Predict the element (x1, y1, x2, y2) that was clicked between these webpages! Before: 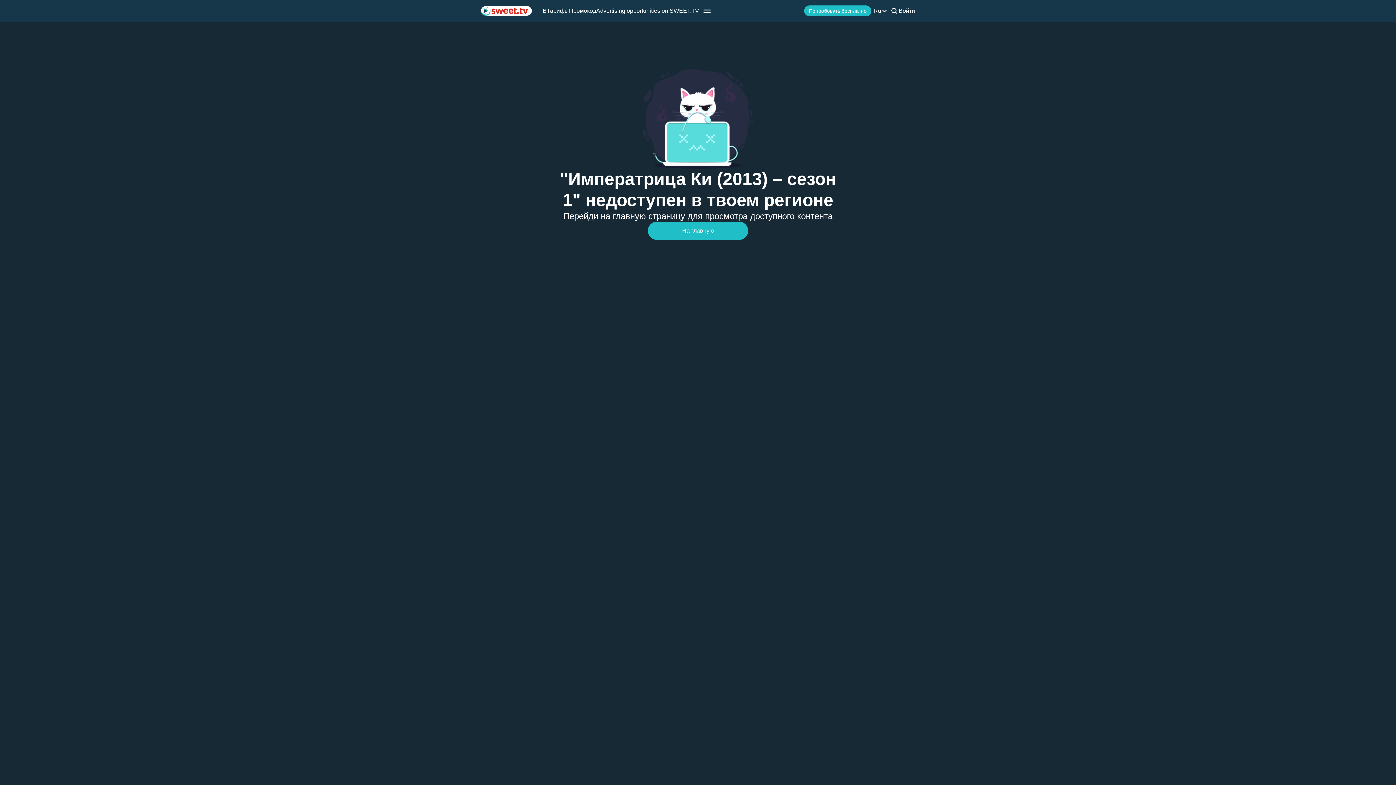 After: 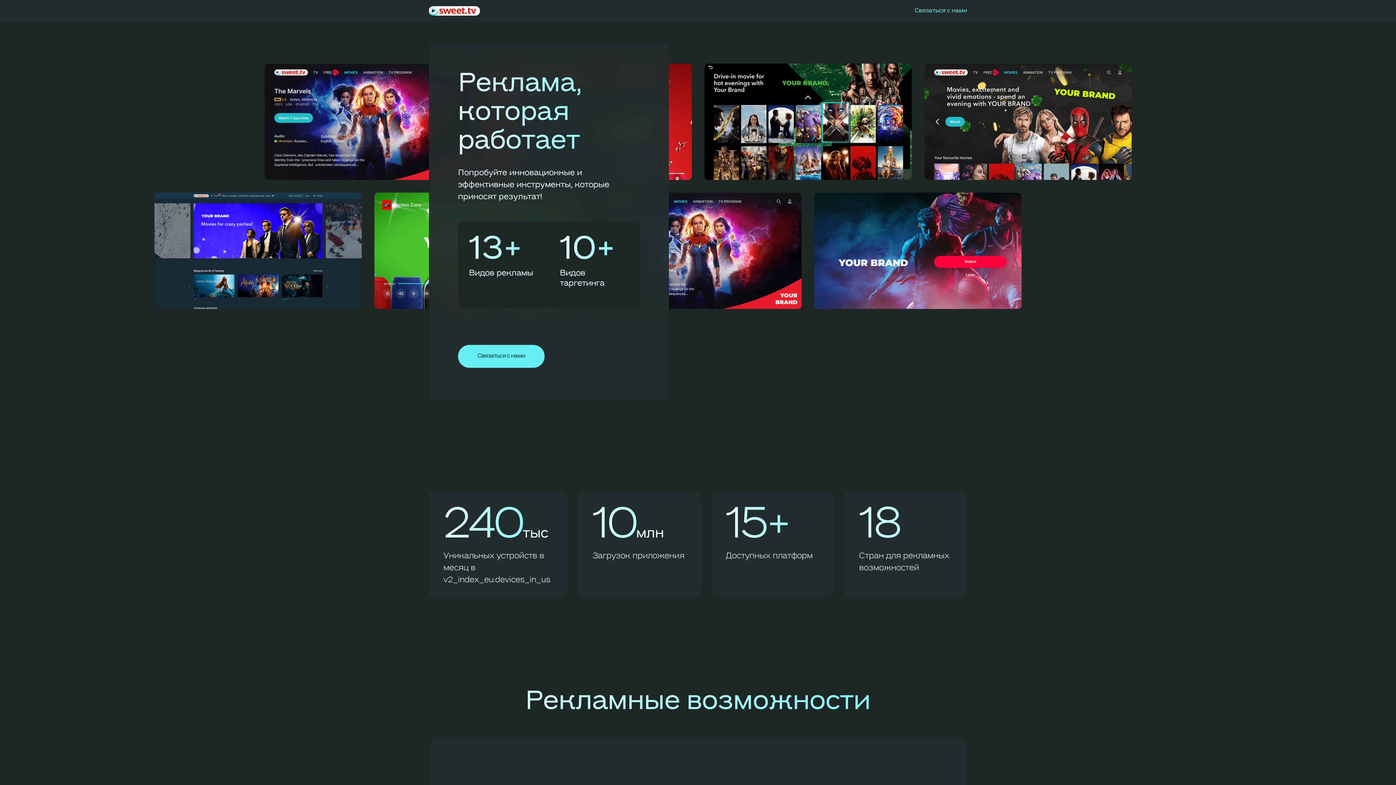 Action: label: Advertising opportunities on SWEET.TV bbox: (596, 7, 699, 14)